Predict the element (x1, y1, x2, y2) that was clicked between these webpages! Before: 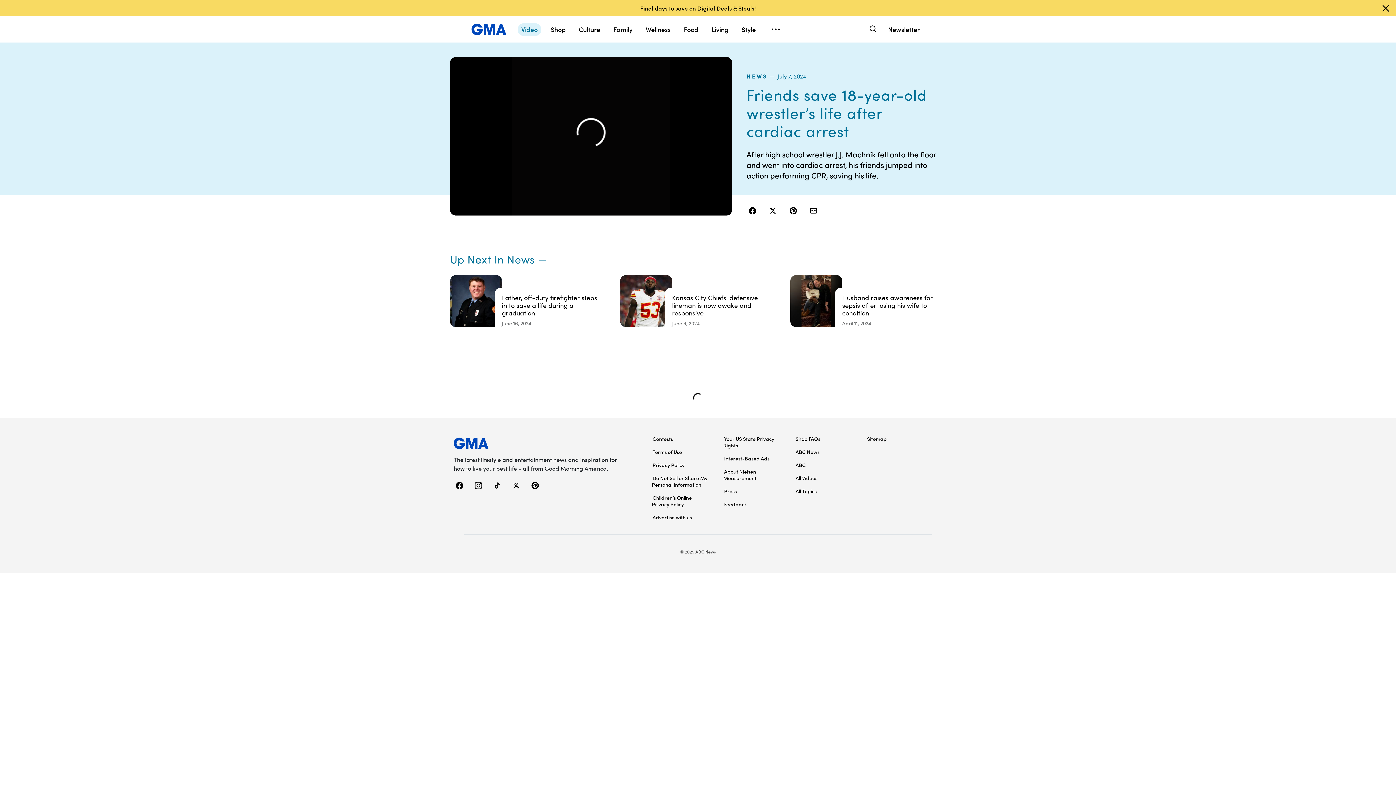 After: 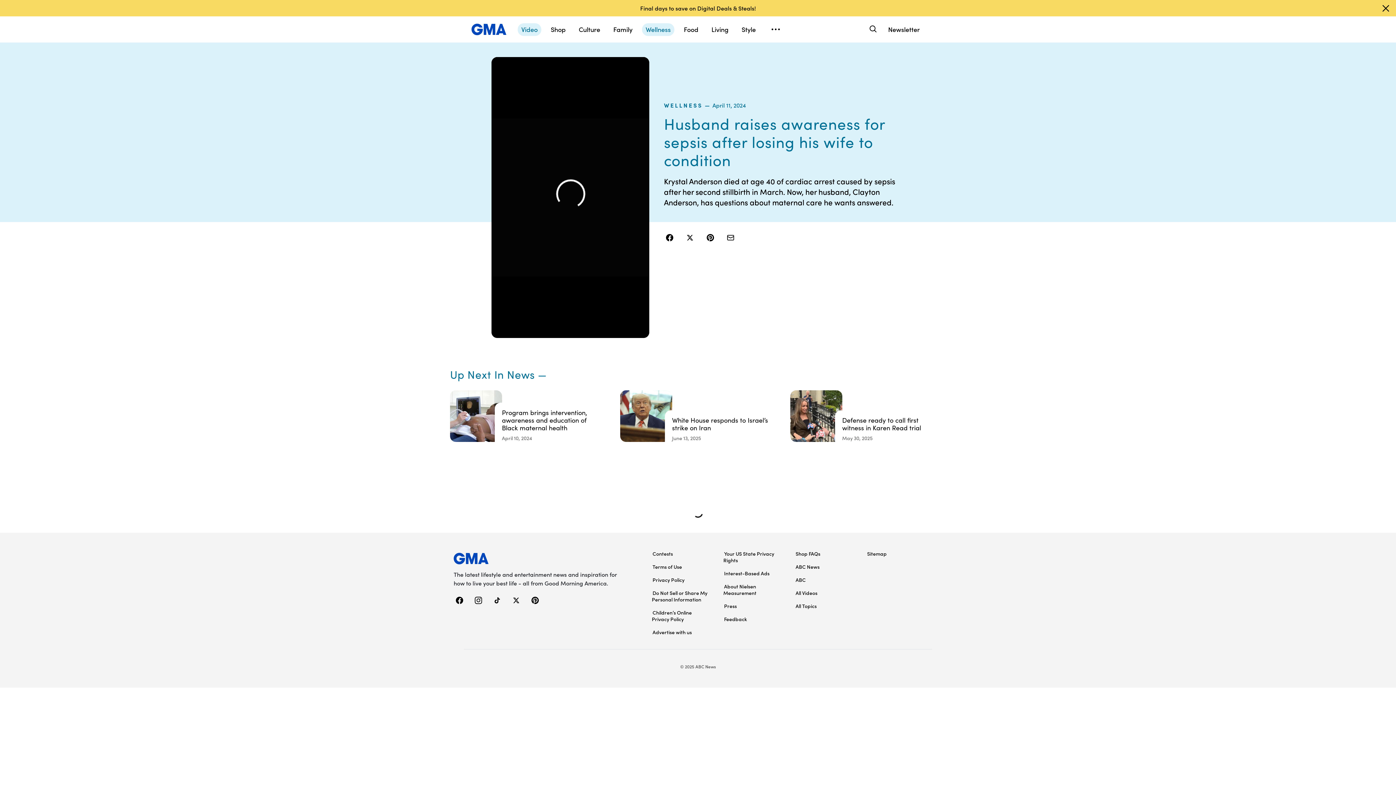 Action: bbox: (790, 275, 946, 327) label: Husband raises awareness for sepsis after losing his wife to condition
April 11, 2024